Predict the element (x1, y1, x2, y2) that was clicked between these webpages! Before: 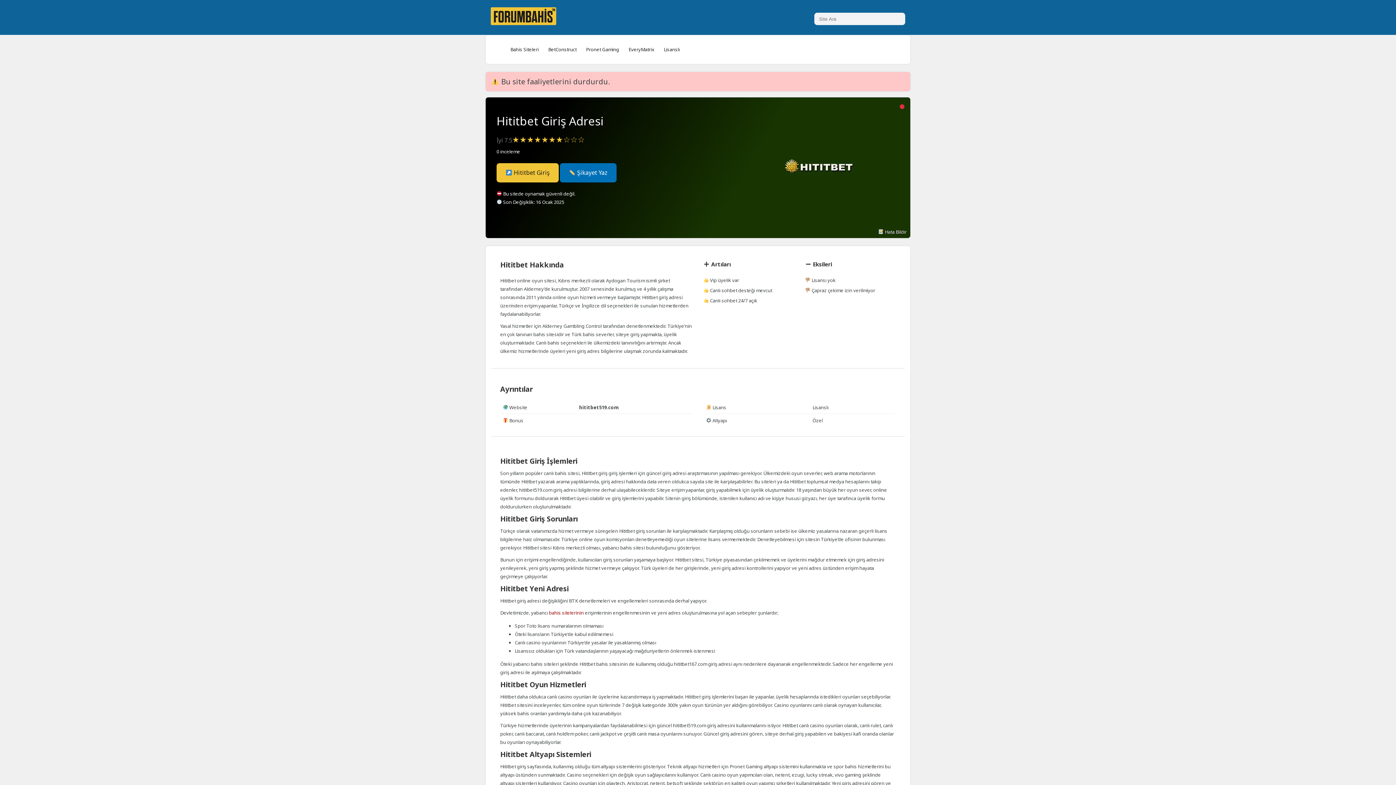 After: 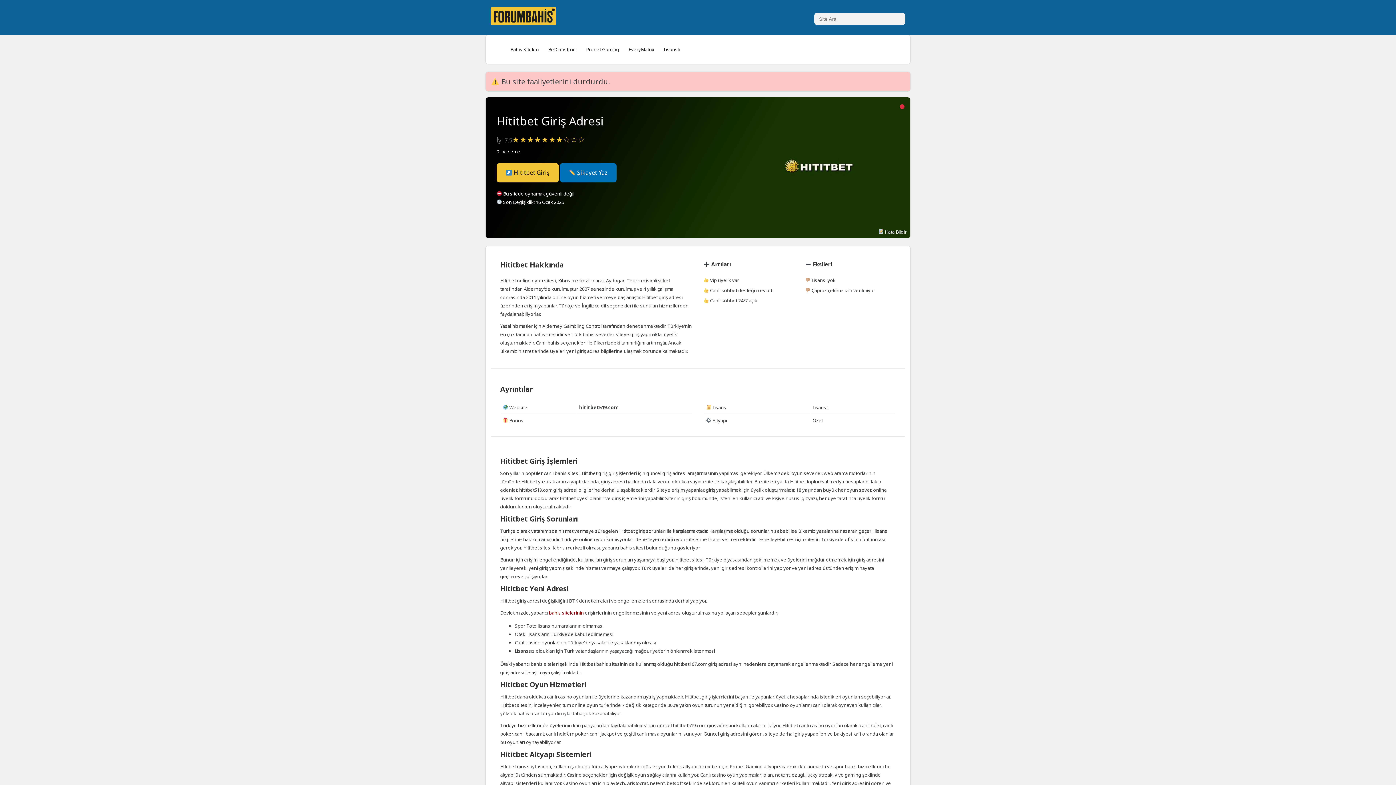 Action: label:  Hititbet Giriş bbox: (496, 163, 558, 182)